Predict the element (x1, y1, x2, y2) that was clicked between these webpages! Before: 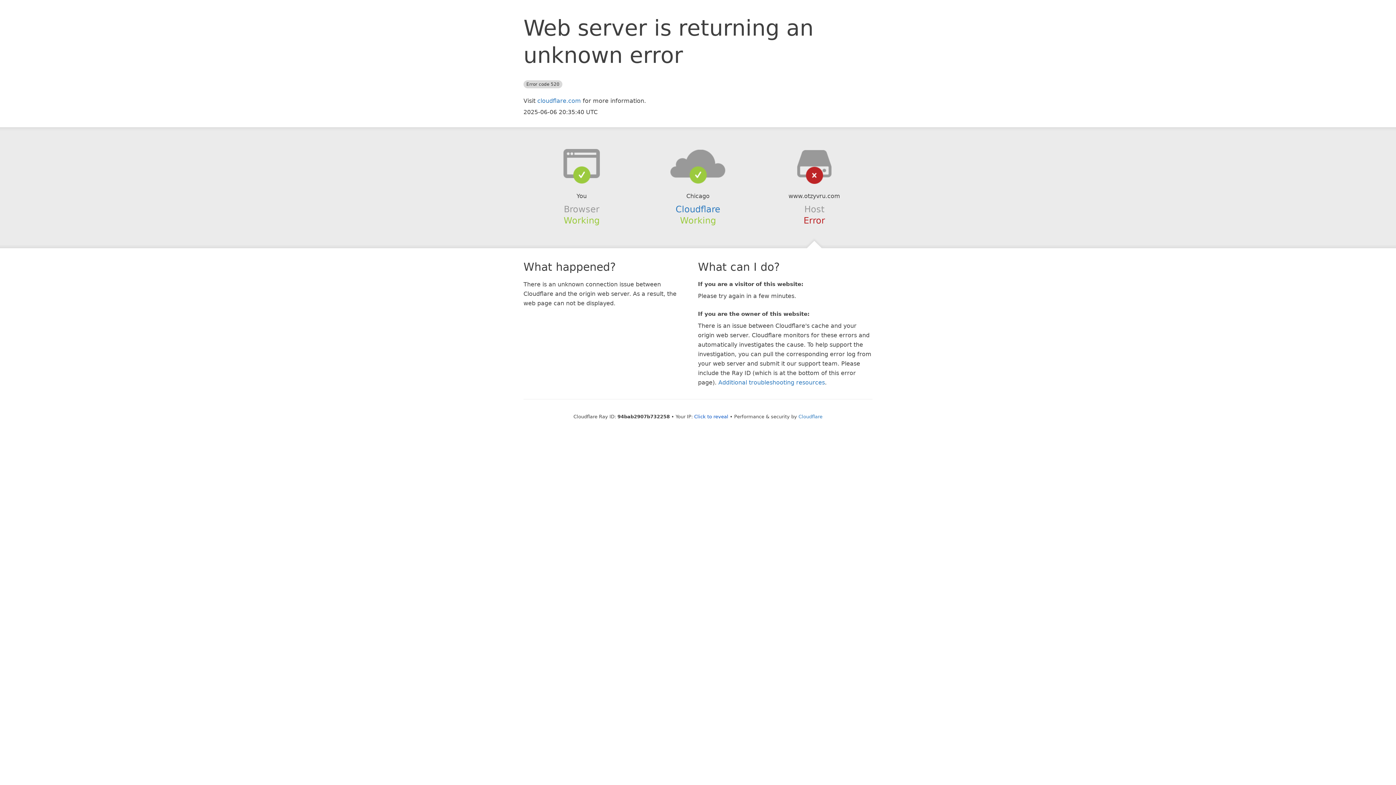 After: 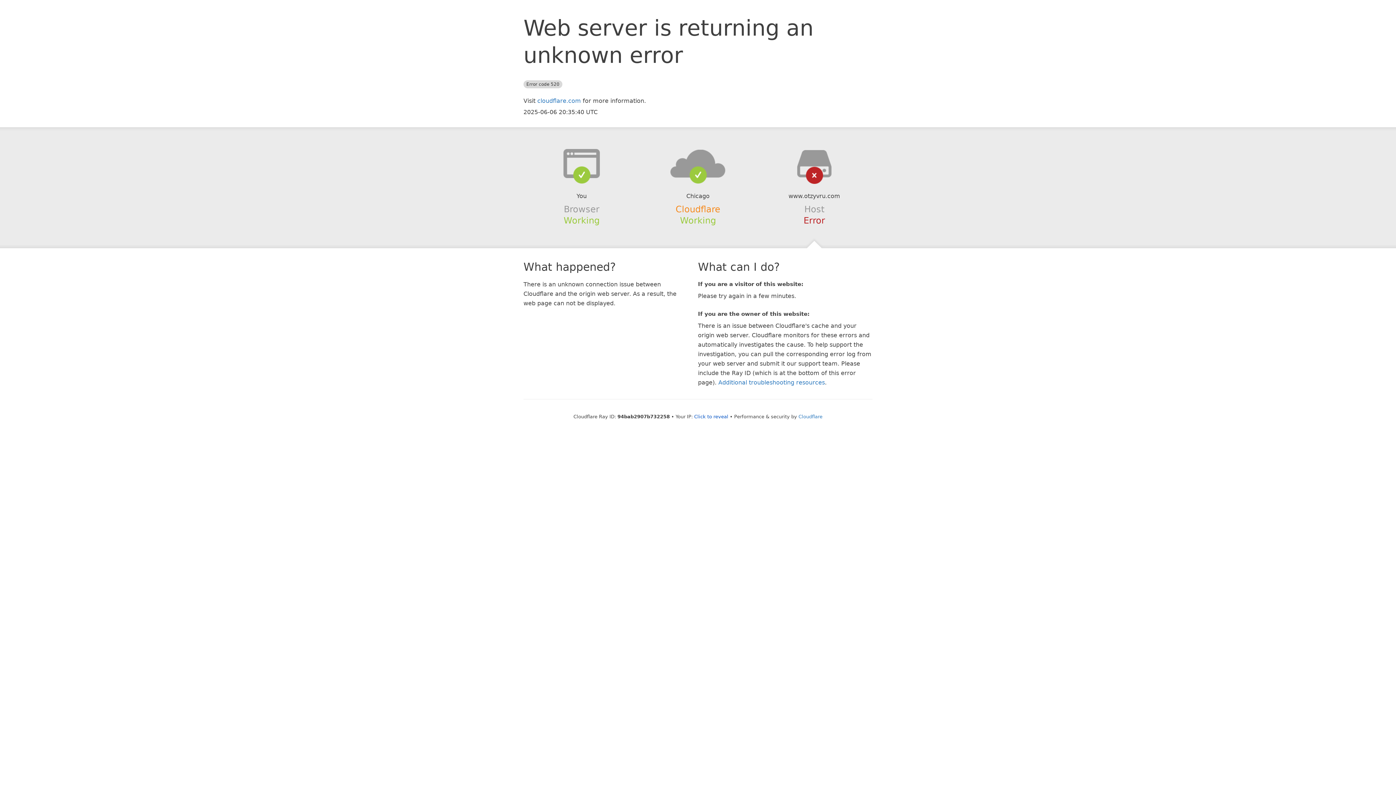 Action: bbox: (675, 204, 720, 214) label: Cloudflare